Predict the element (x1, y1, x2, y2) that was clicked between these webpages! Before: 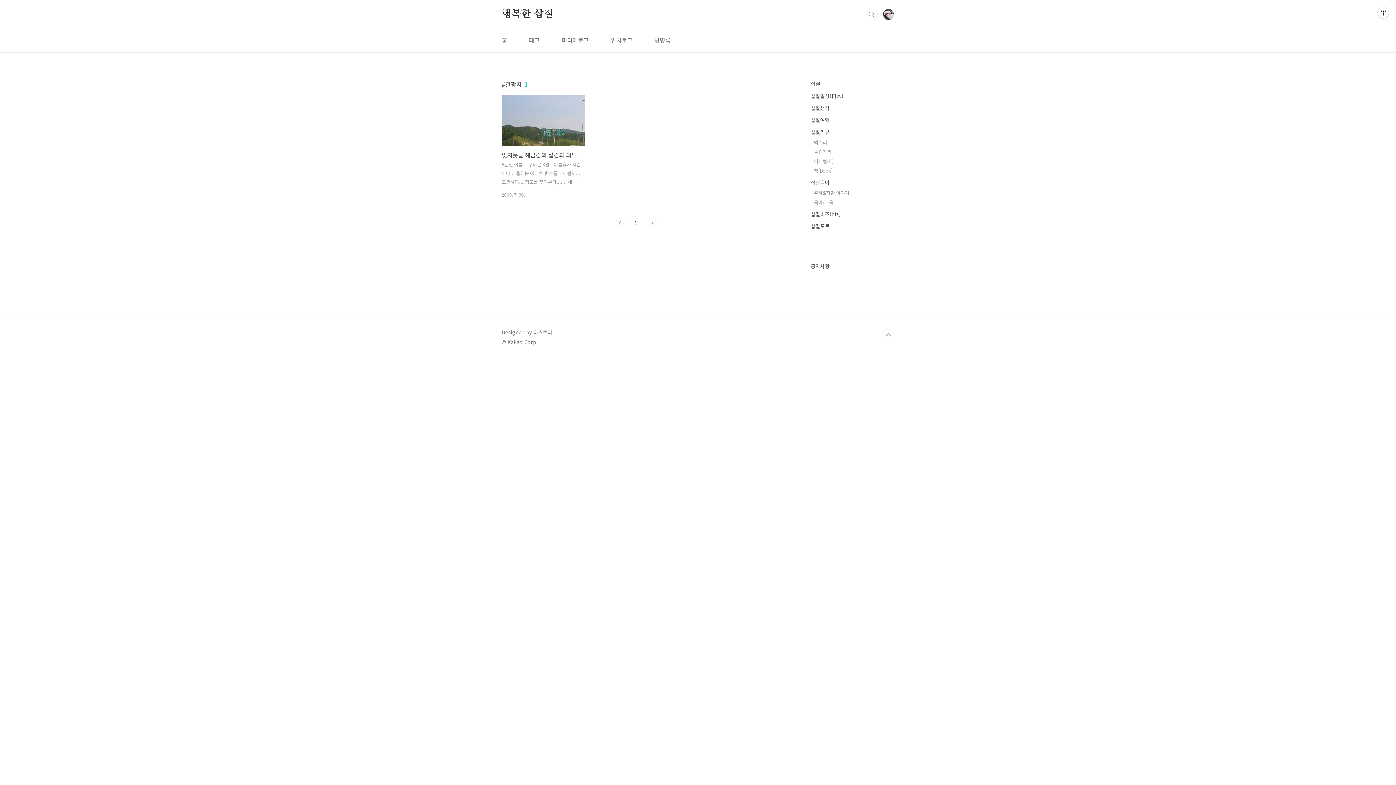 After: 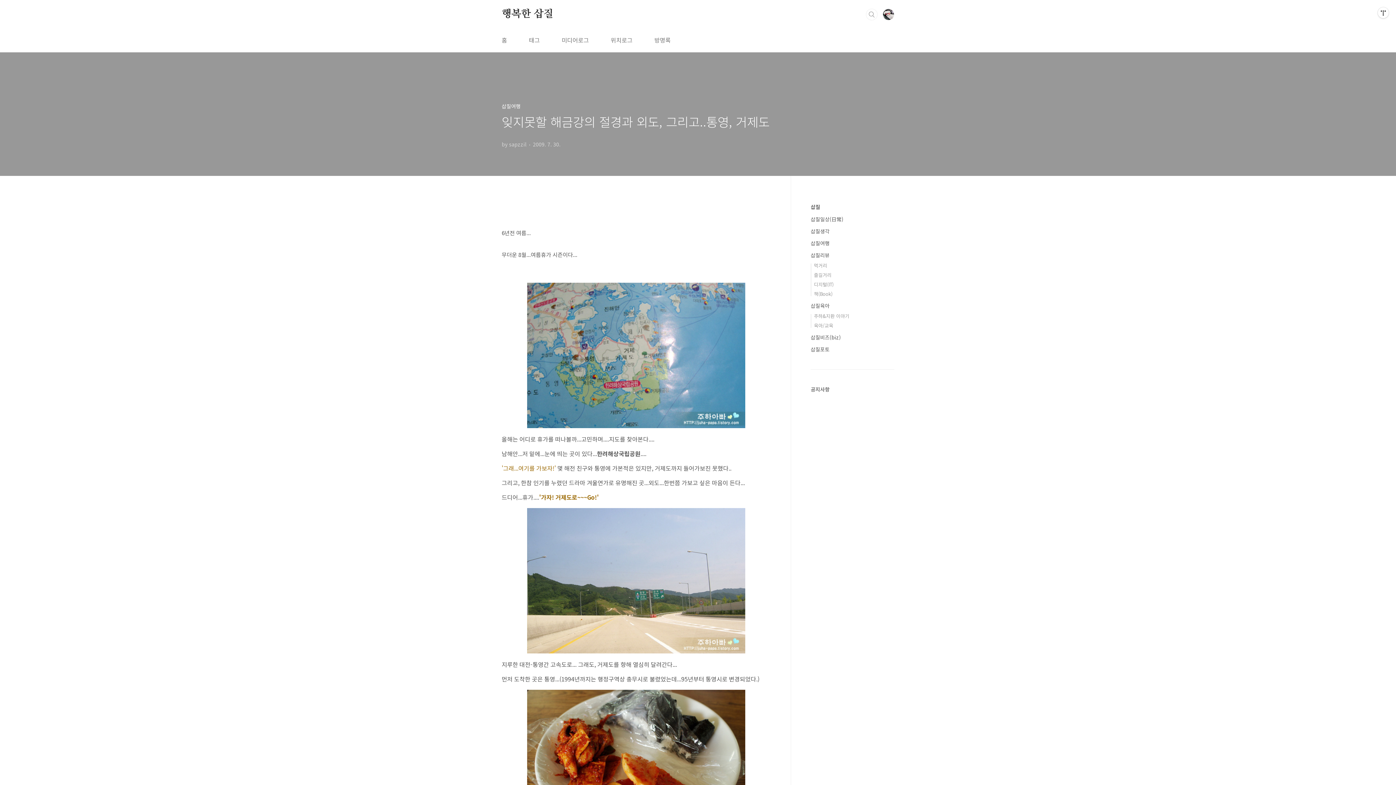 Action: label: 잊지못할 해금강의 절경과 외도, 그리고..통영, 거제도
6년전 여름... 무더운 8월...여름휴가 시즌이다... 올해는 어디로 휴가를 떠나볼까...고민하며....지도를 찾아본다.... 남해안...저 밑에...눈에 띄는 곳이 있다...한려해상국립공원.... '그래...여기를 가보자!' 몇 해전 친구와 통영에 가본적은 있지만, 거제도까지 들어가보진 못했다.. 그리고, 한참 인기를 누렸던 드라마 겨울연가로 유명해진 곳...외도...한번쯤 가보고 싶은 마음이 든다... 드디어...휴가....'가자! 거제도로~~~Go!' 지루한 대전-통영간 고속도로... 그래도, 거제도를 향해 열심히 달려간다... 먼저 도착한 곳은 통영...(1994년까지는 행정구역상 충무시로 불렸었는데...95년부터 통영시로 변경되었다.) 통영에 도착하니 배가 고프다... 통영에 왔으니, 식사는 ..
2009. 7. 30. bbox: (501, 94, 585, 197)